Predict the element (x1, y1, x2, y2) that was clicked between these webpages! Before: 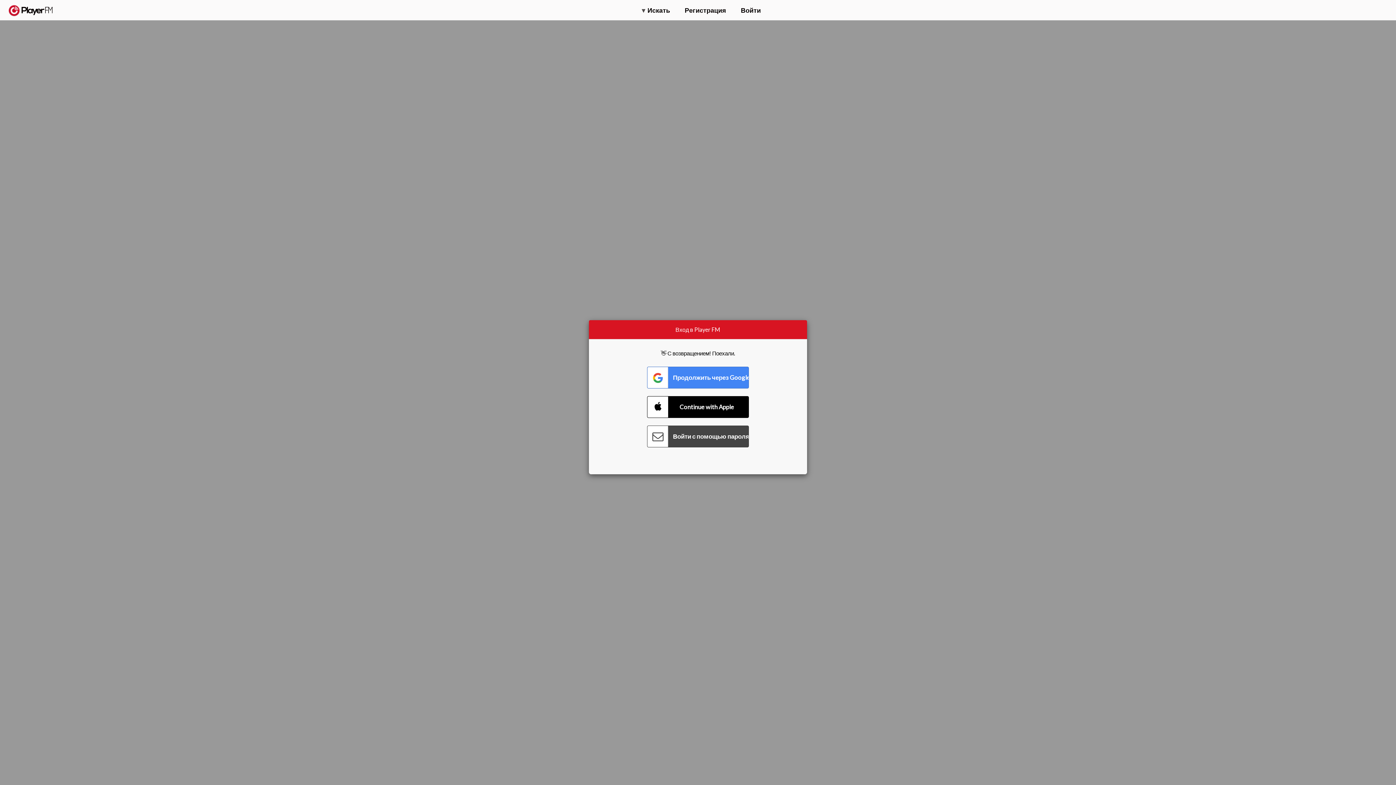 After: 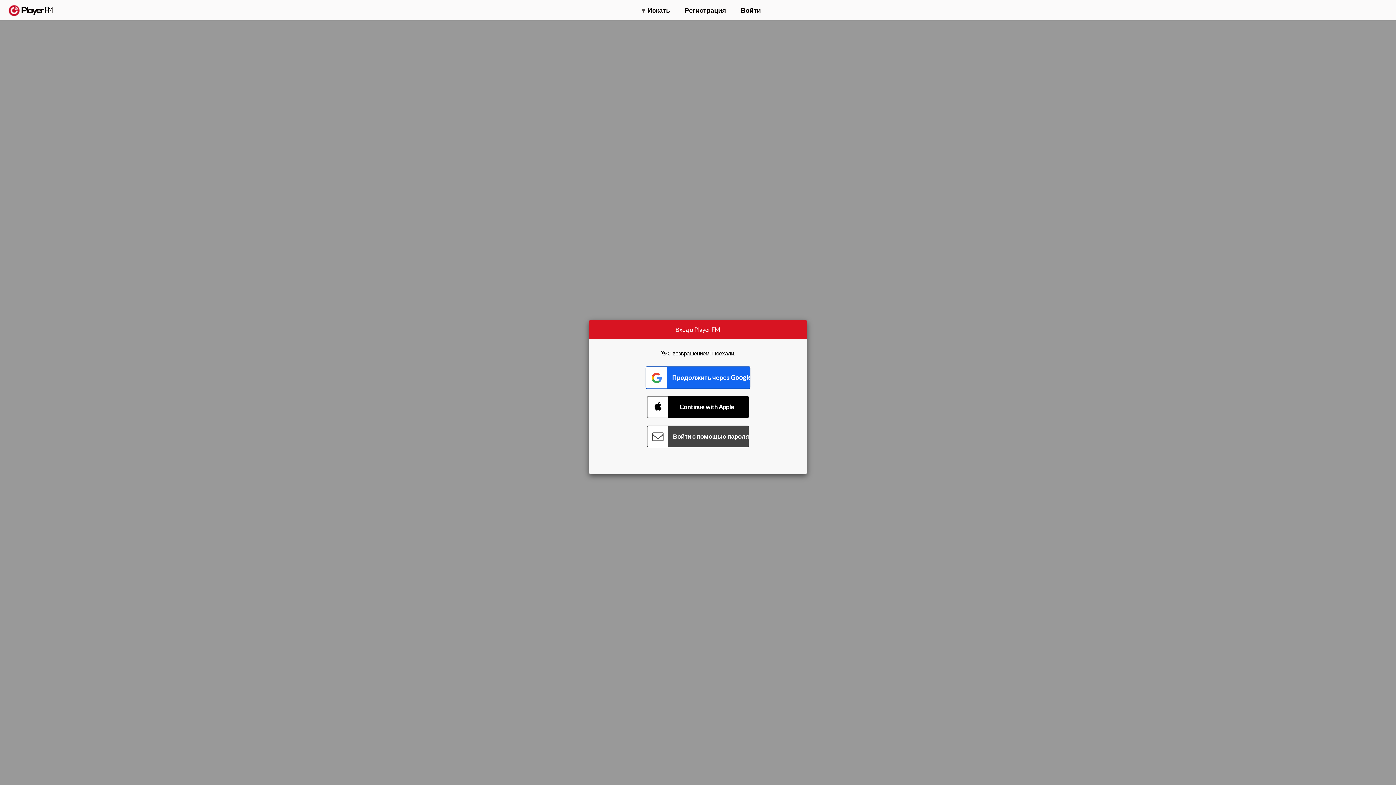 Action: label: Connect with Google bbox: (647, 366, 749, 388)